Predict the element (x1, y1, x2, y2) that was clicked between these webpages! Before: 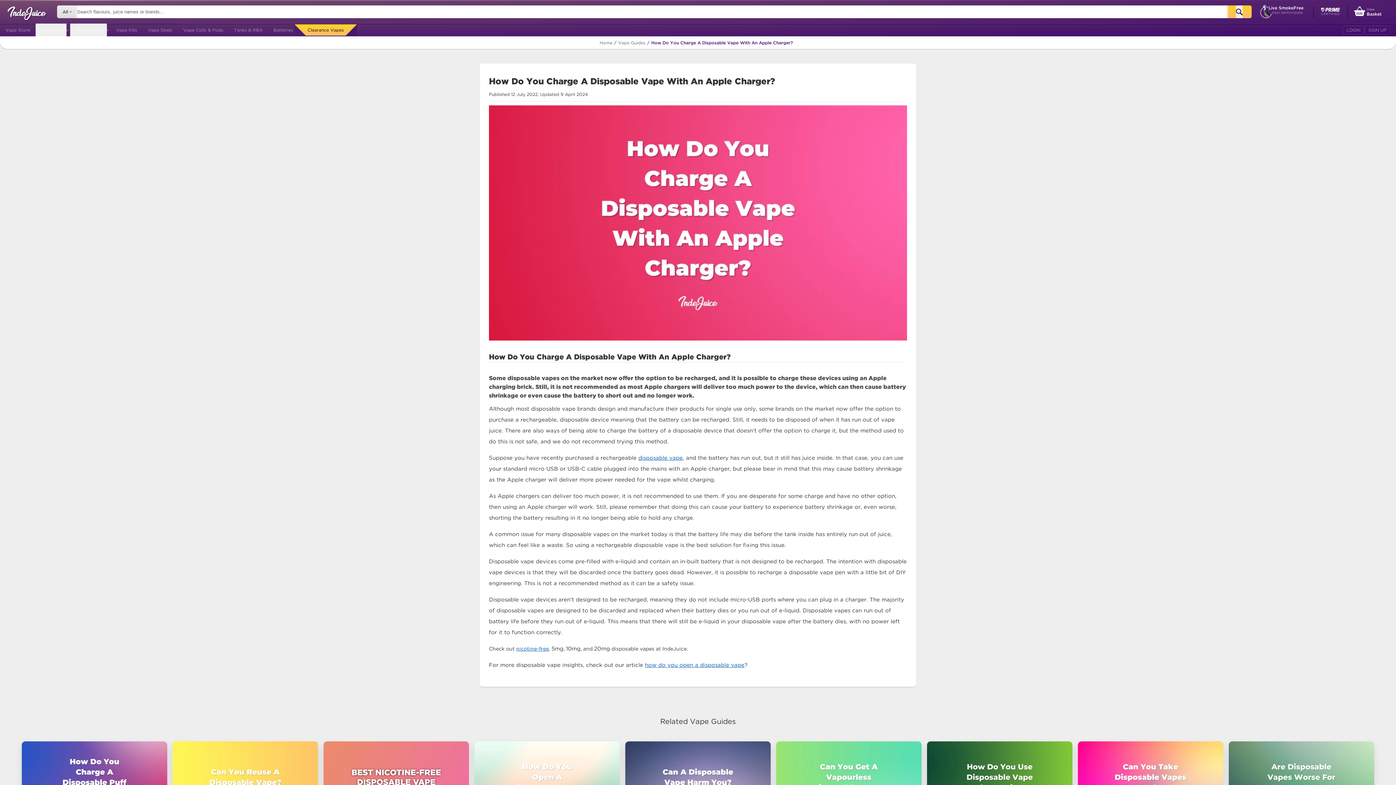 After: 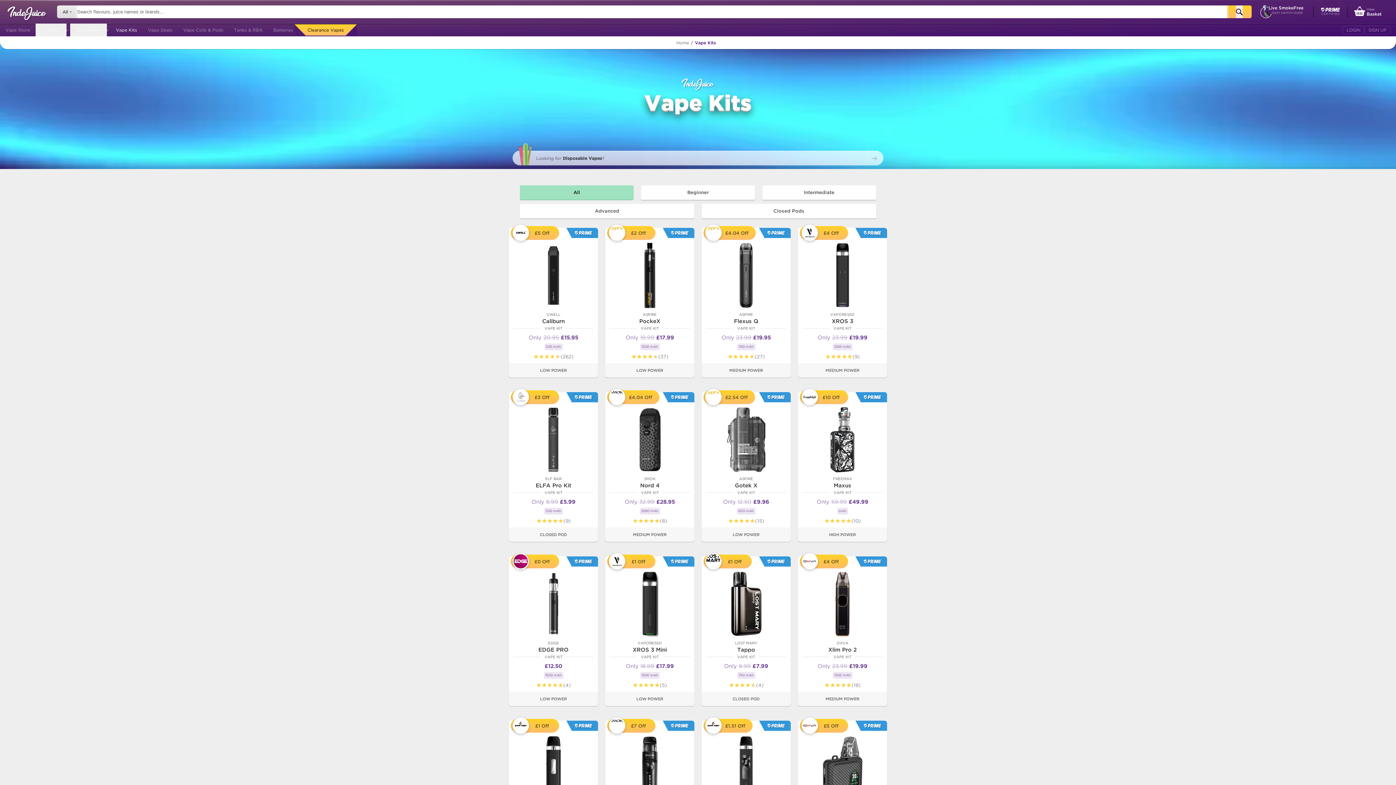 Action: label: Vape Kits bbox: (110, 23, 142, 37)